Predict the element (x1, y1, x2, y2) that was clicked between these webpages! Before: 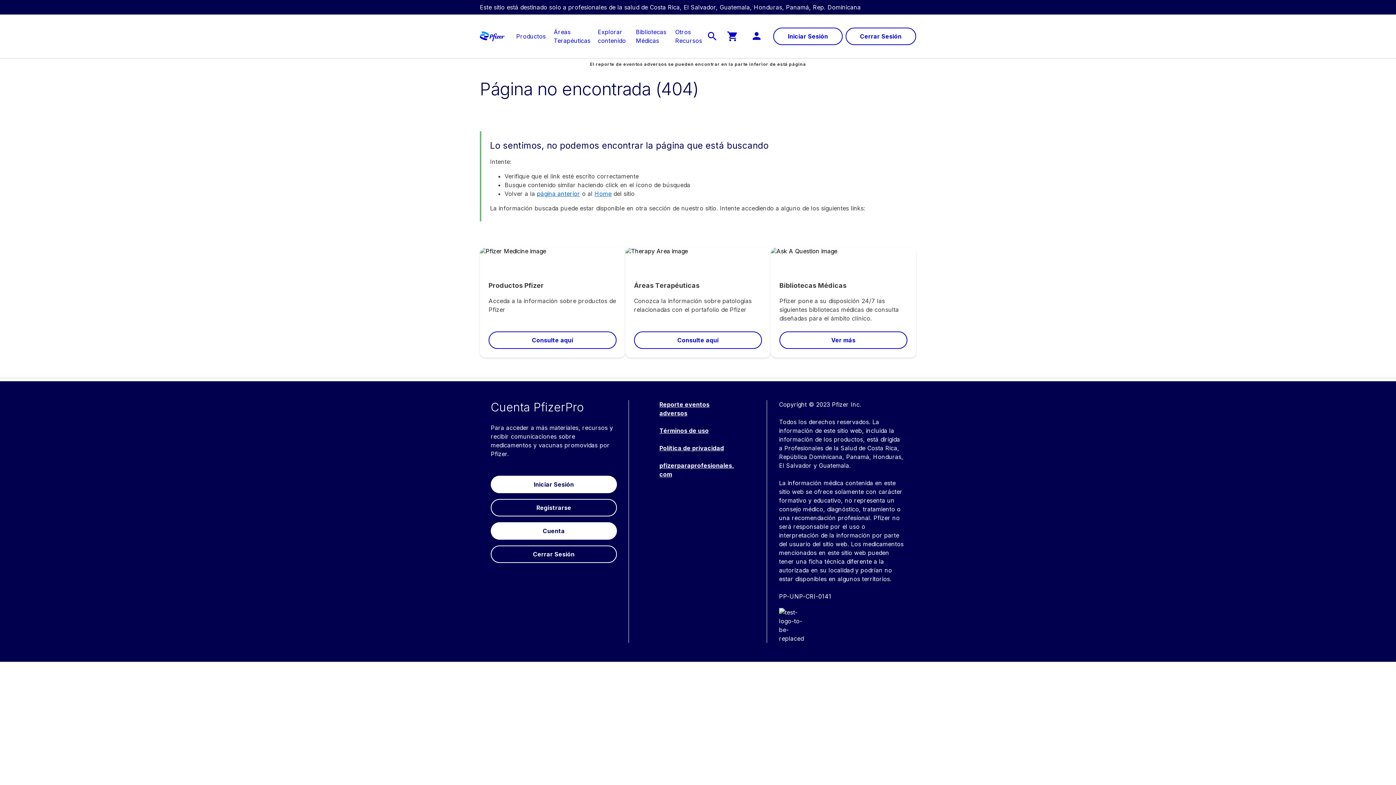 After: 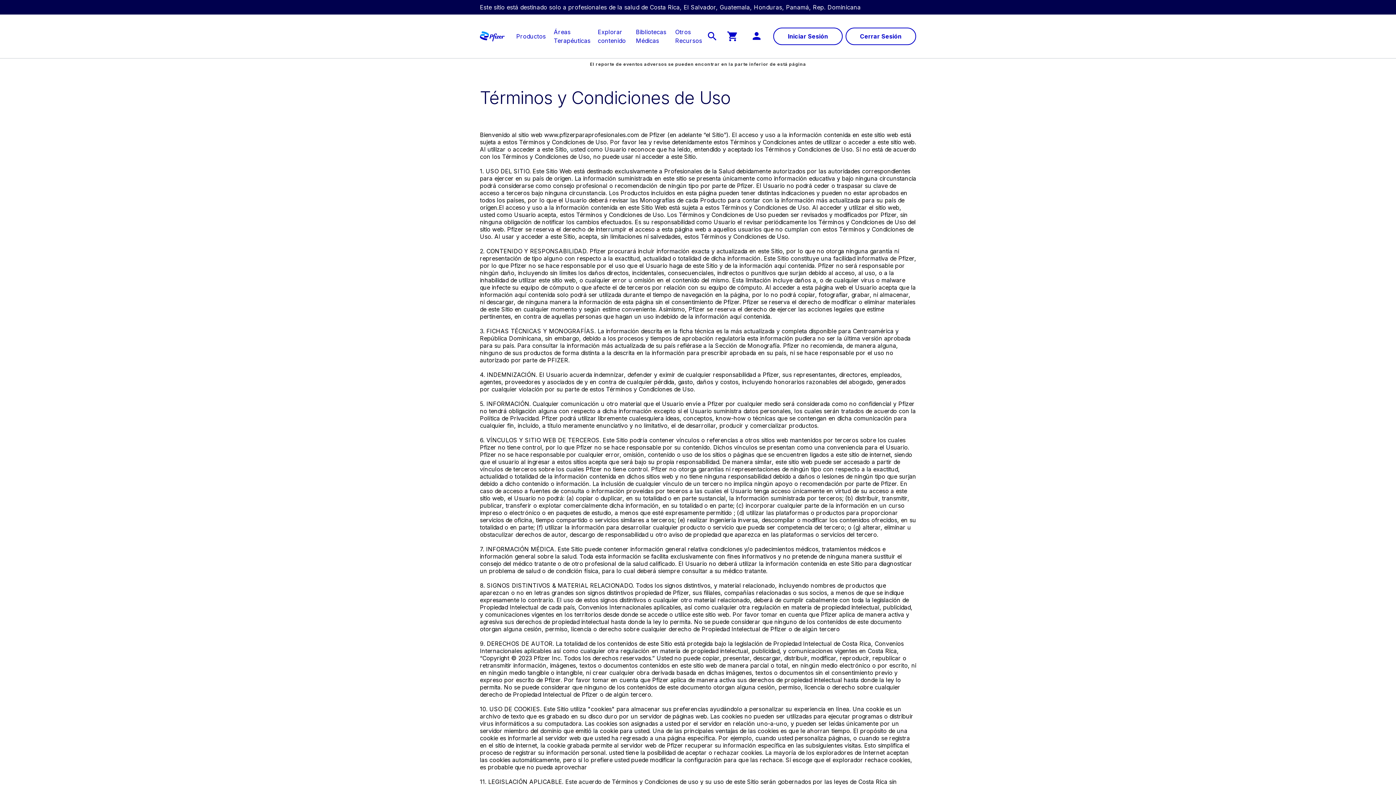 Action: label: Términos de uso bbox: (659, 427, 709, 434)